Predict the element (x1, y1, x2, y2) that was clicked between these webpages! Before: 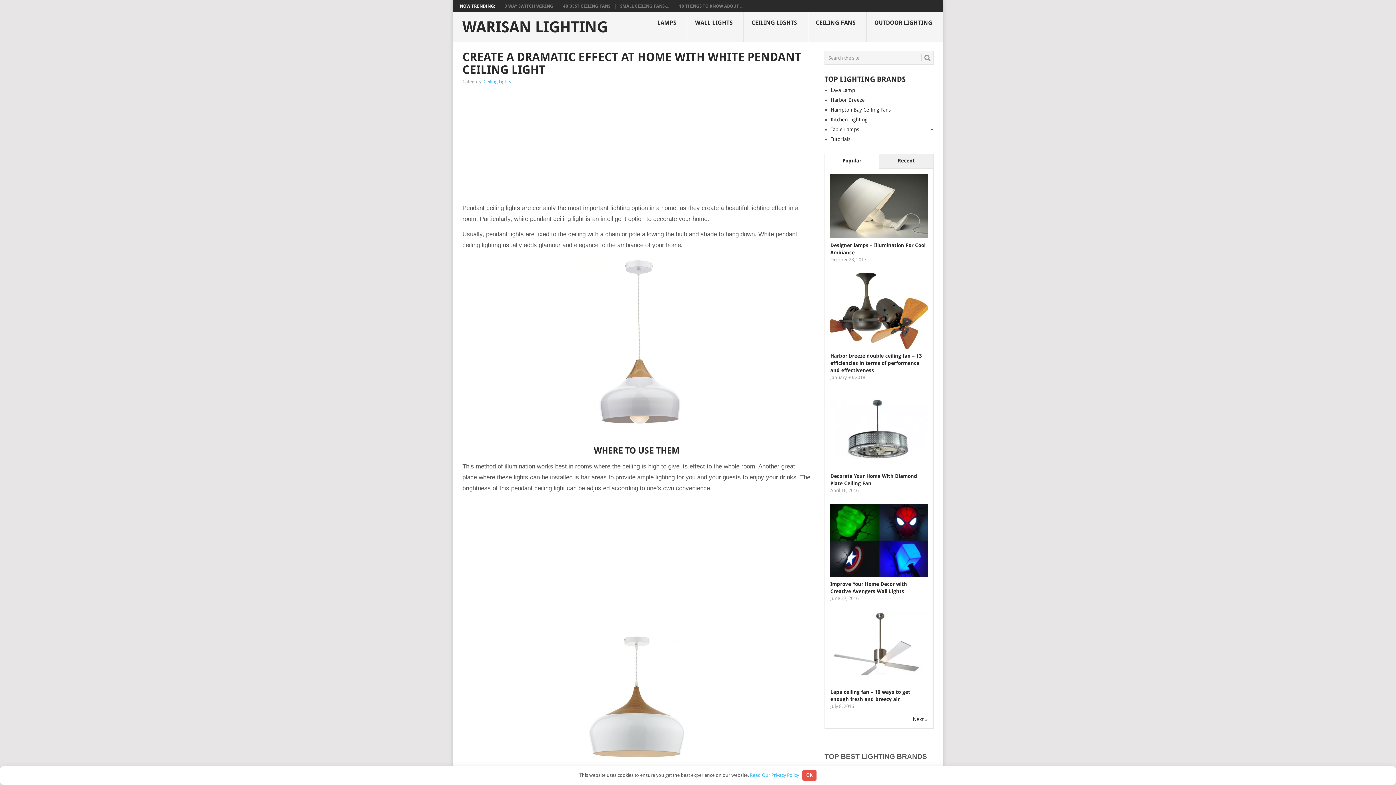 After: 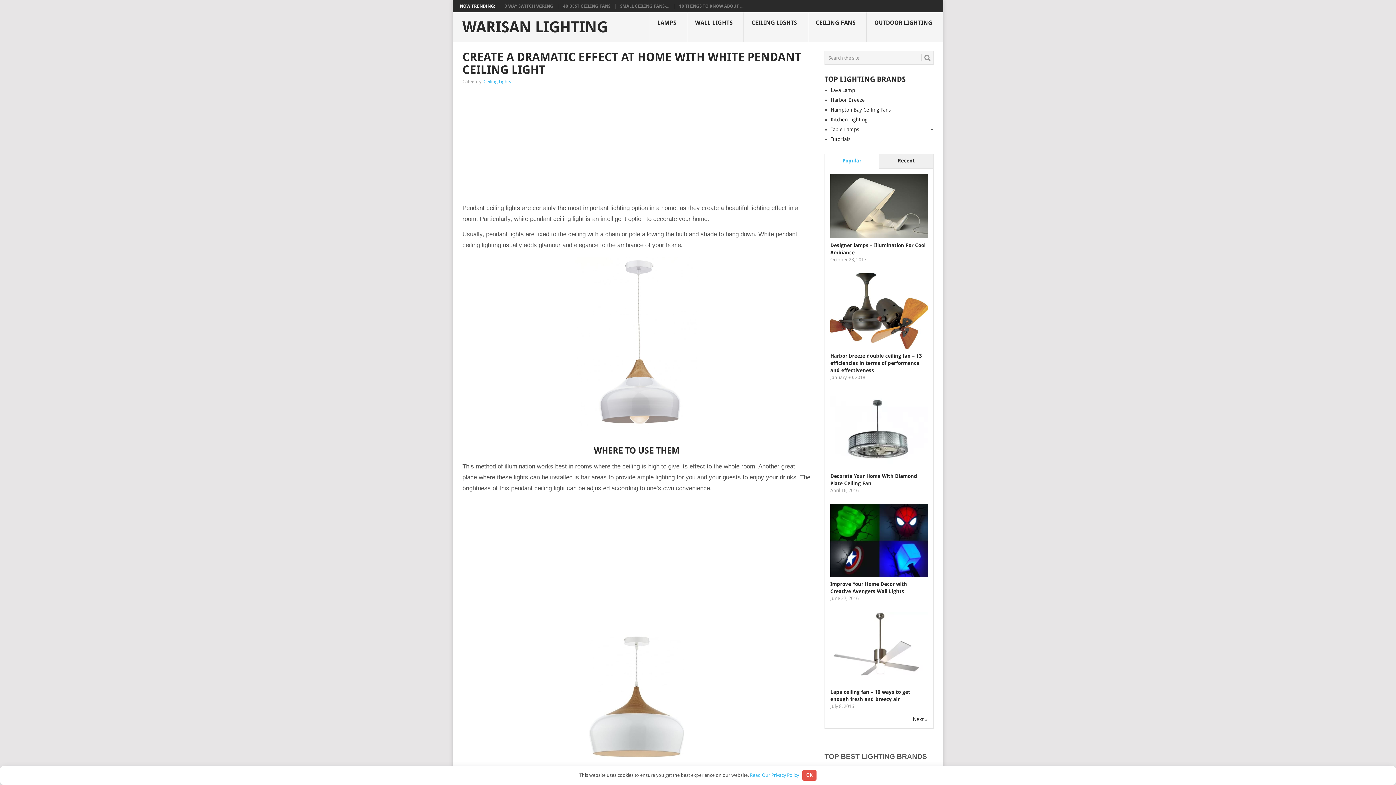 Action: label: Popular bbox: (825, 154, 879, 168)